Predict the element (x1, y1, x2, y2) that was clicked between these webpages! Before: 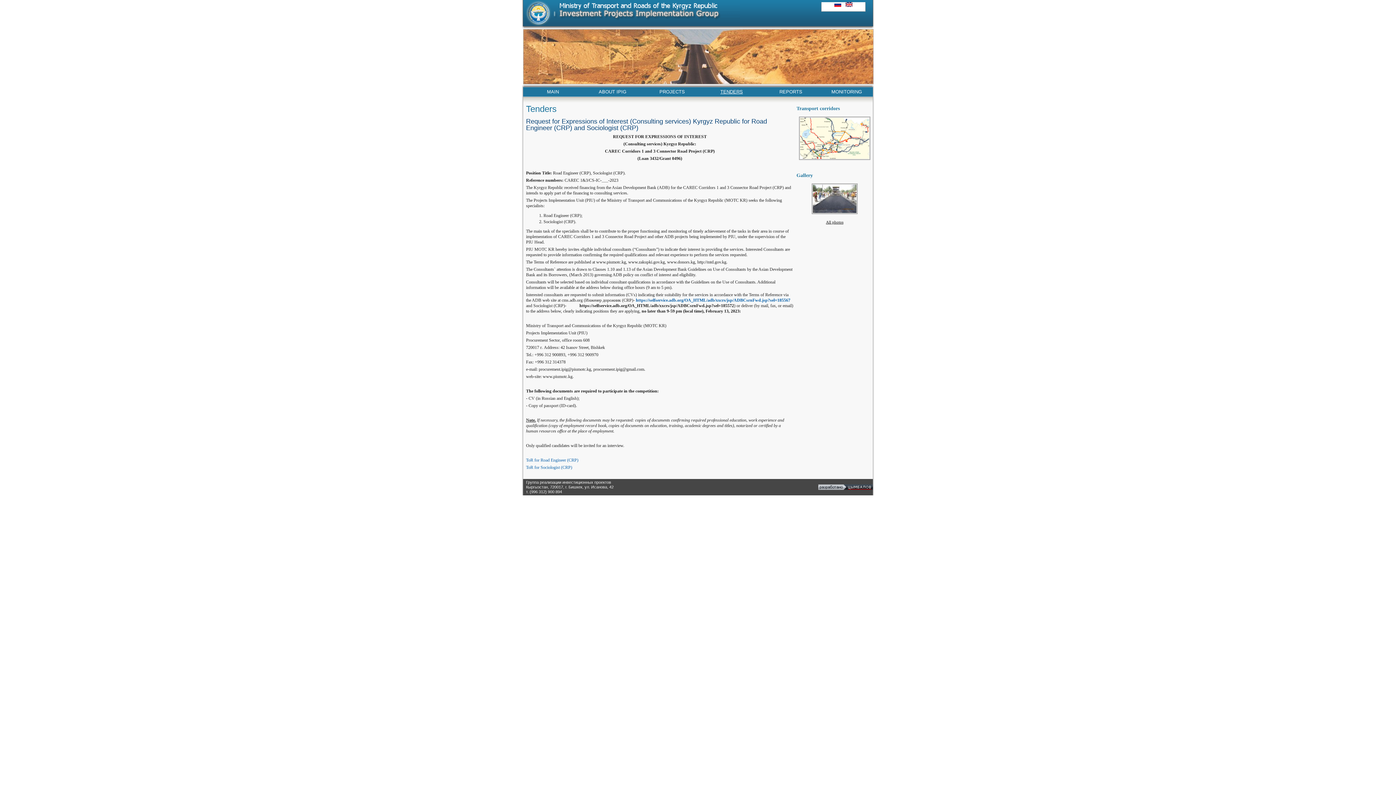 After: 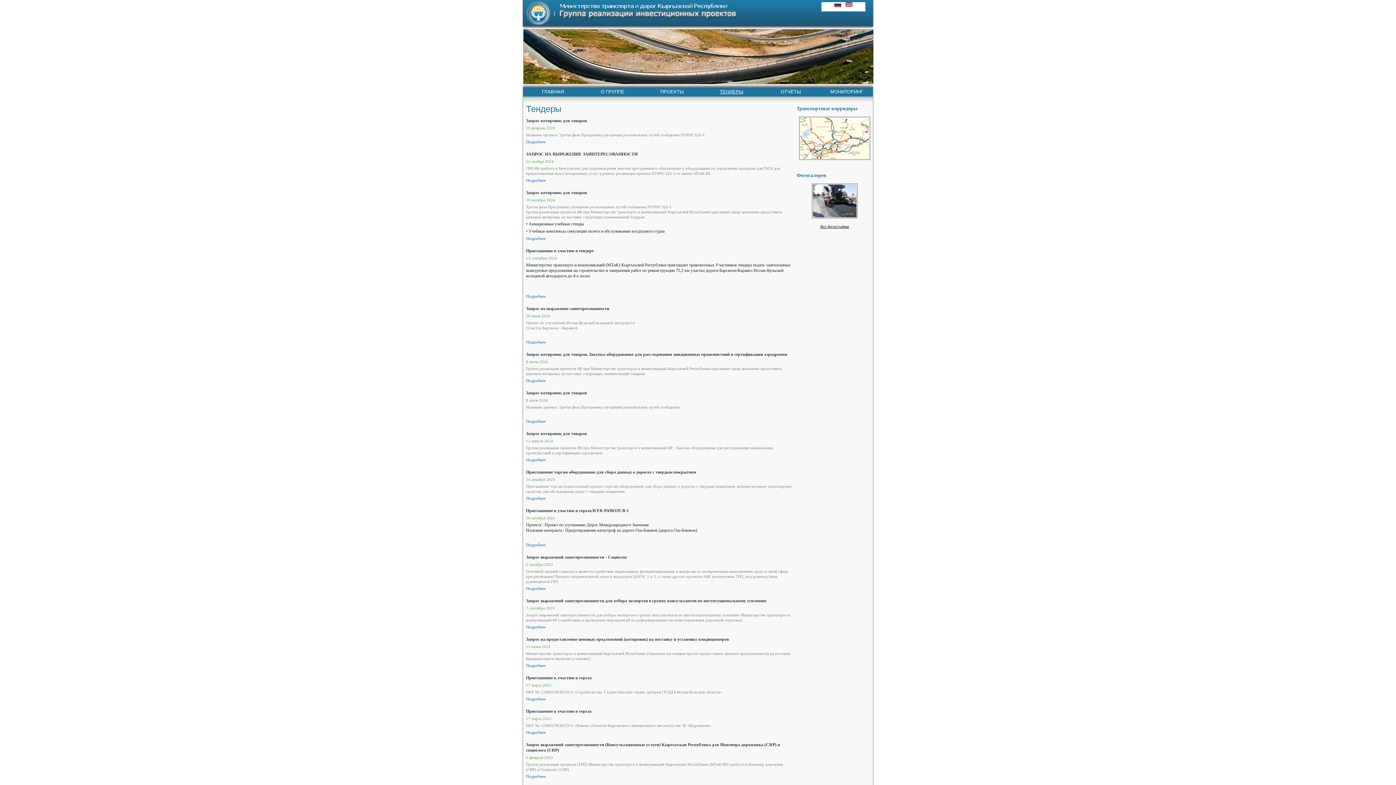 Action: bbox: (834, 2, 841, 8)